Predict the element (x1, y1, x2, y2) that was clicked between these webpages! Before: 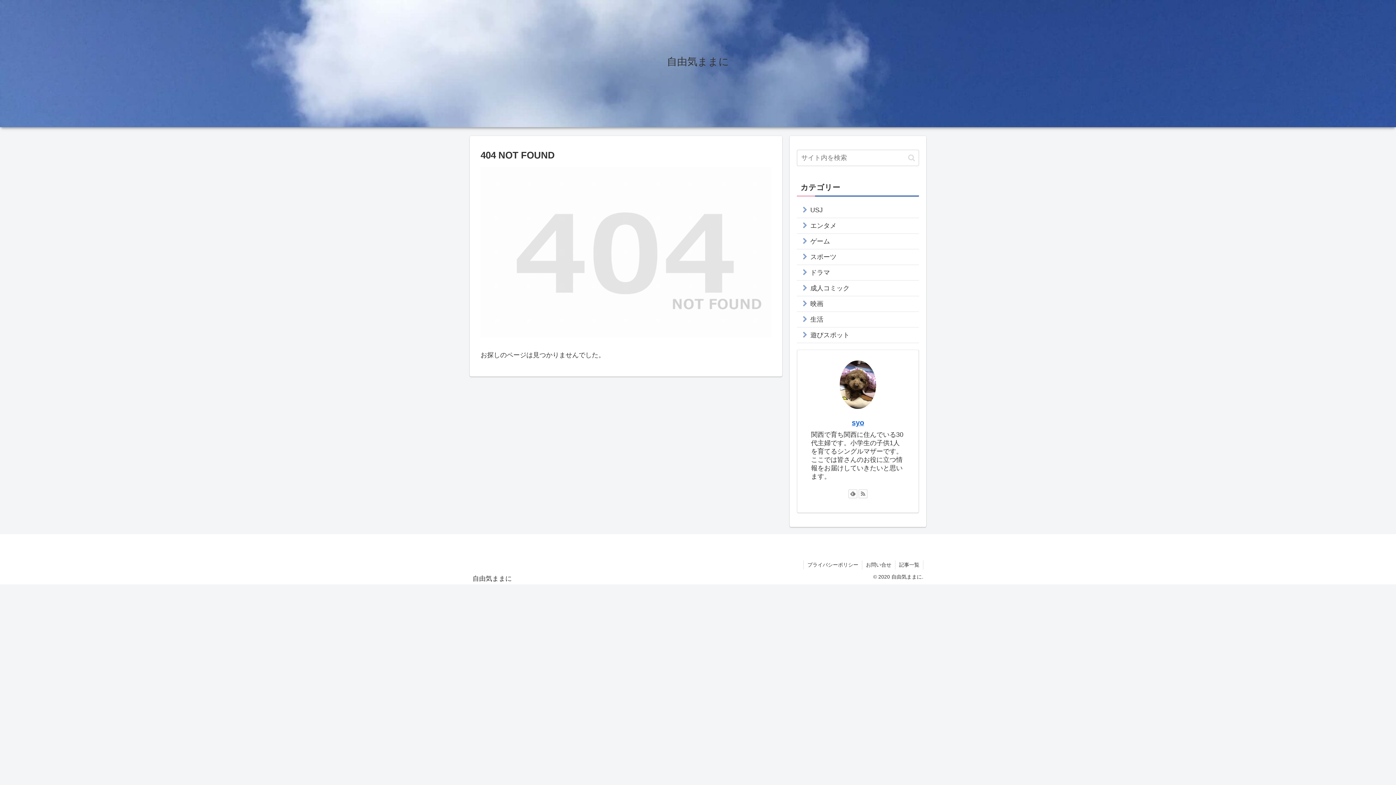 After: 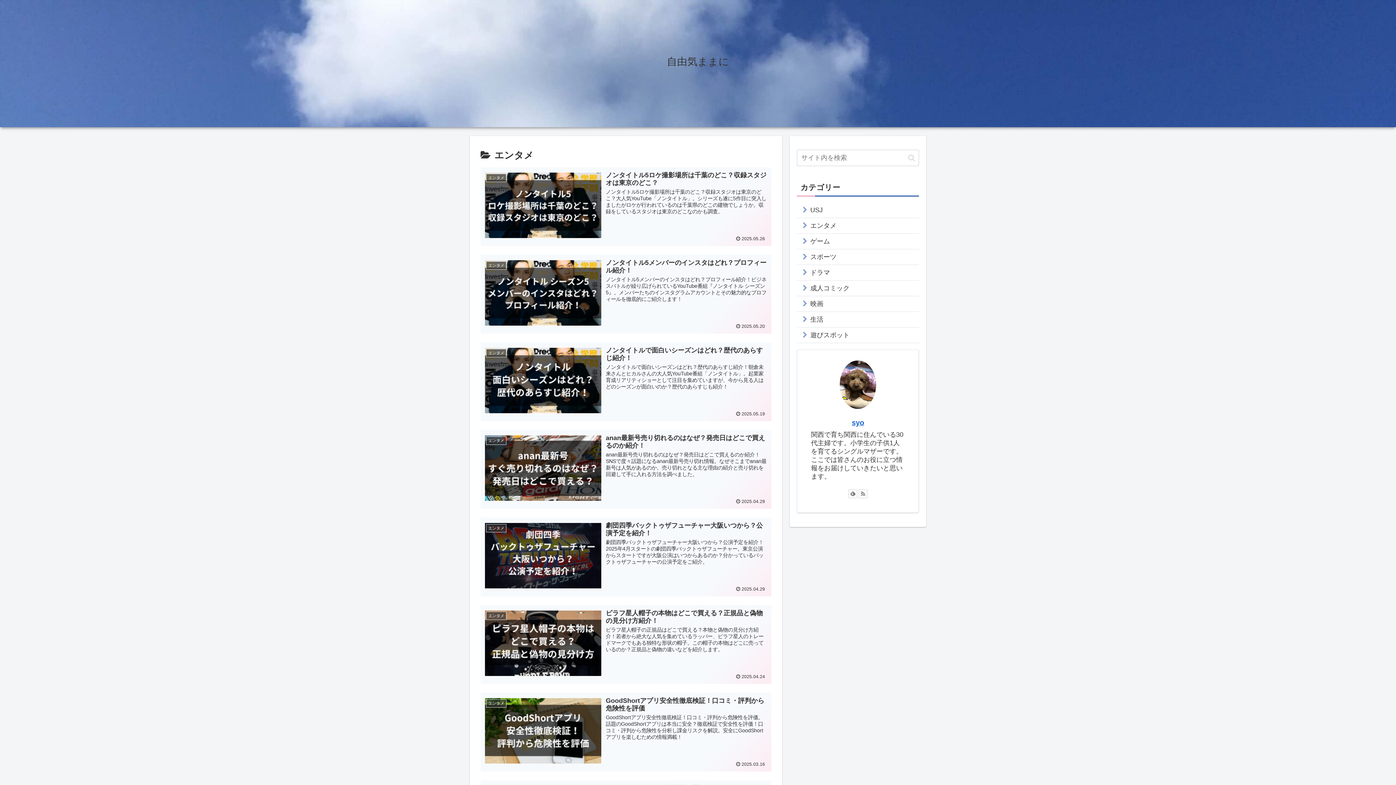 Action: label: エンタメ bbox: (797, 218, 919, 233)